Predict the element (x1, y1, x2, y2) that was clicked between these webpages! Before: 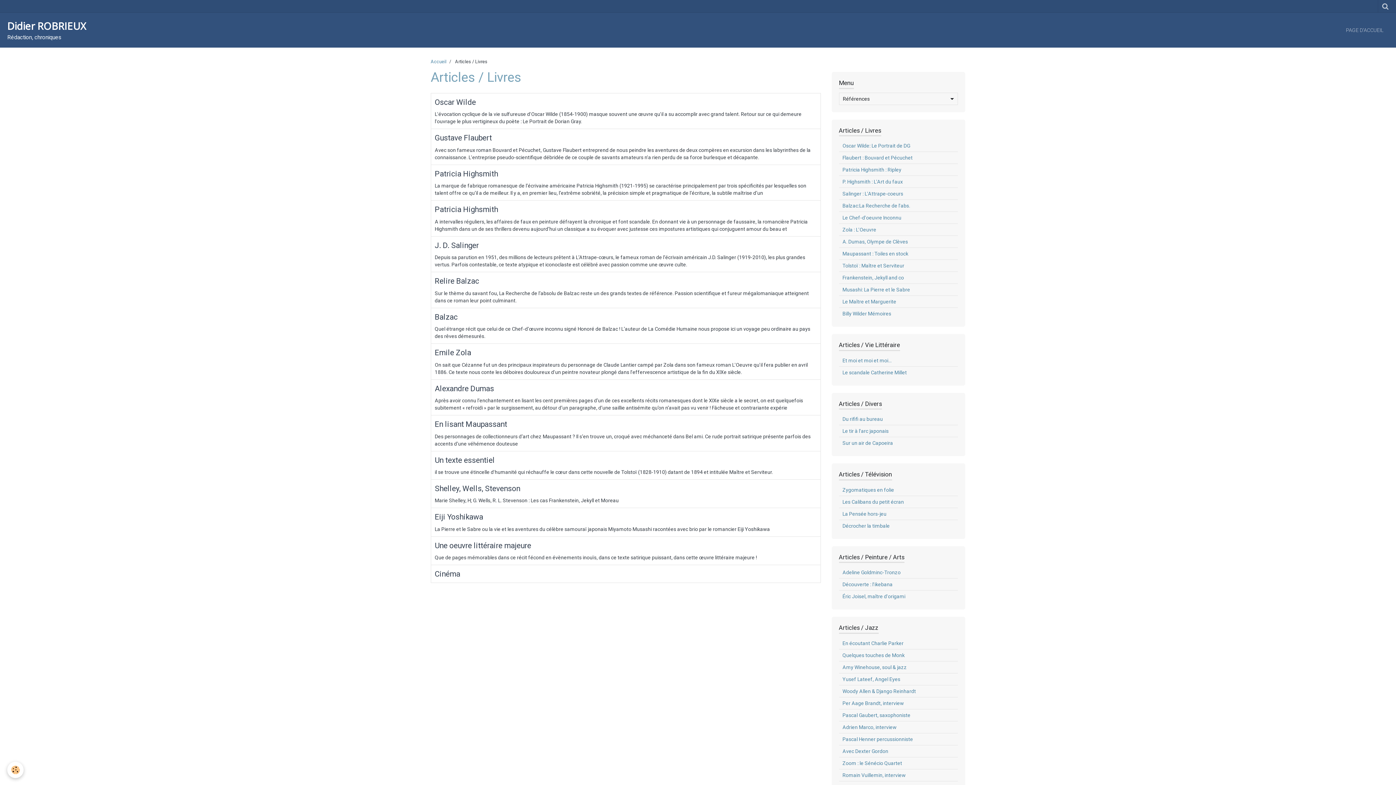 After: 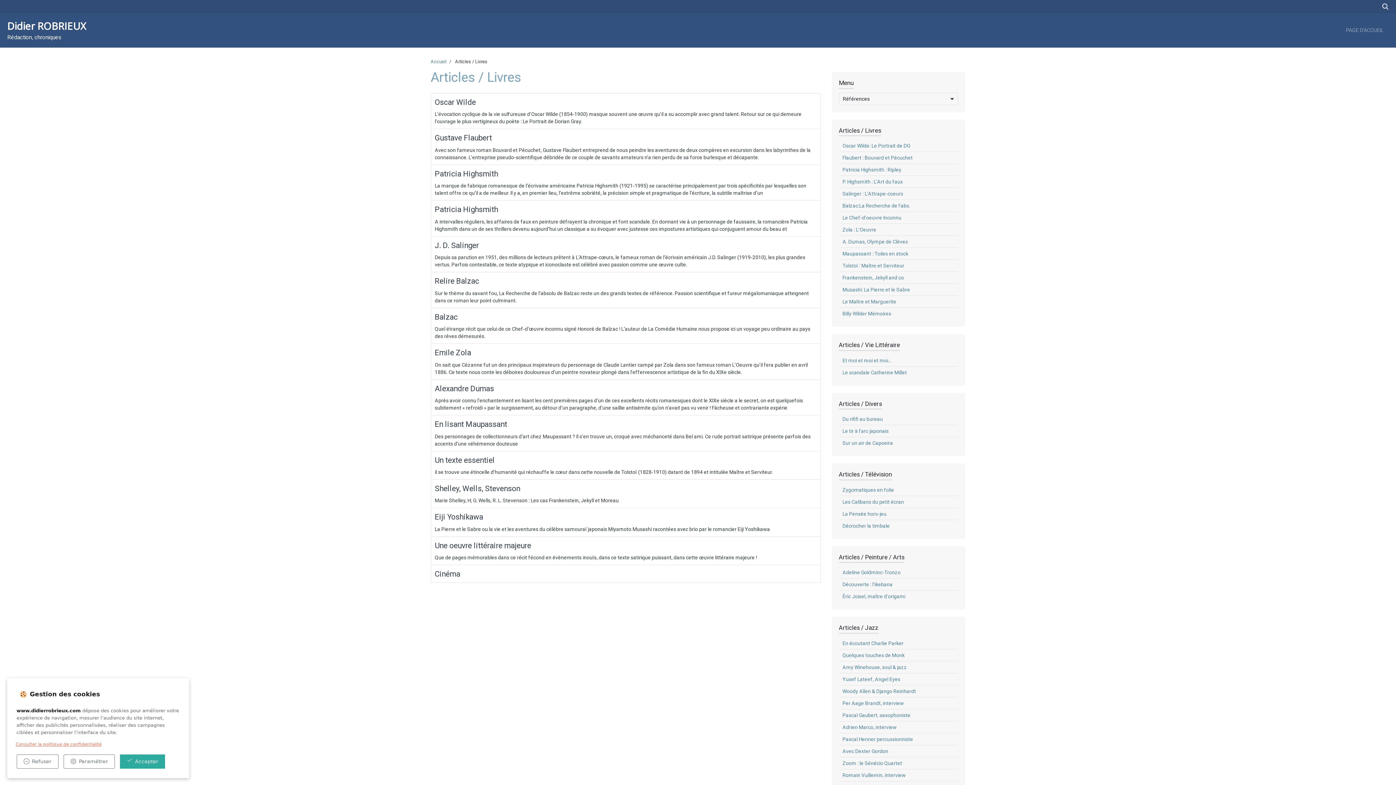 Action: label: Cookie bbox: (7, 762, 23, 778)